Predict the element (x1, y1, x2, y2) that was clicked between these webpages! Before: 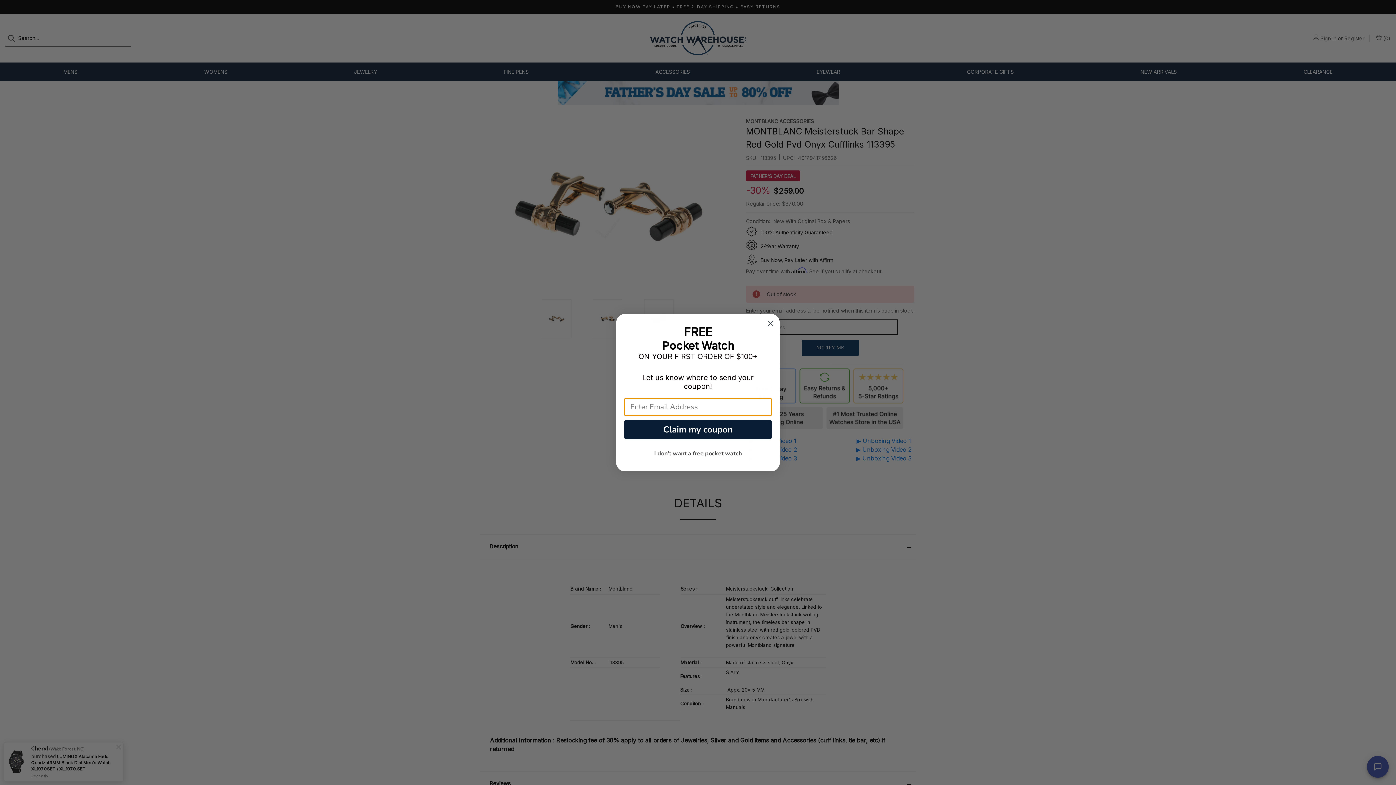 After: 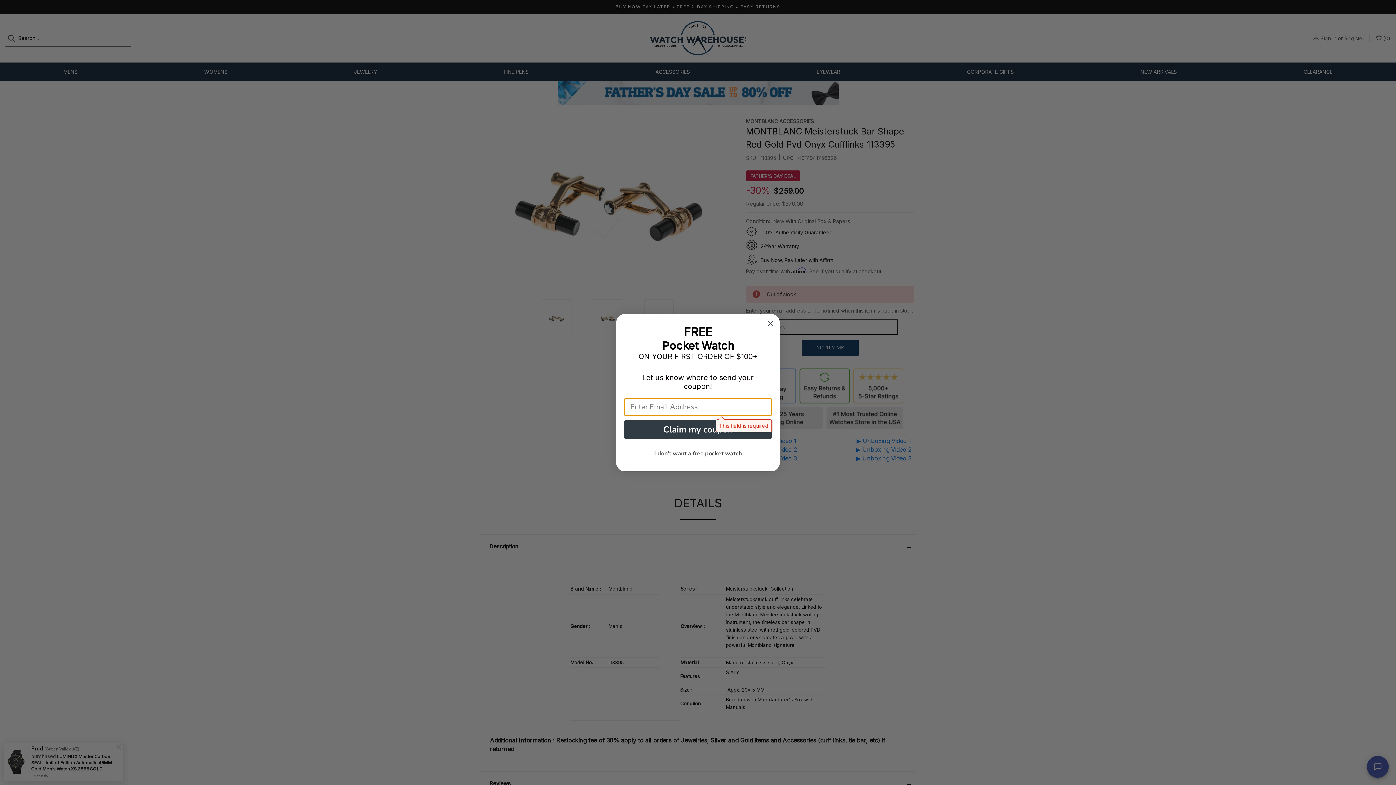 Action: label: Claim my coupon bbox: (624, 437, 772, 456)